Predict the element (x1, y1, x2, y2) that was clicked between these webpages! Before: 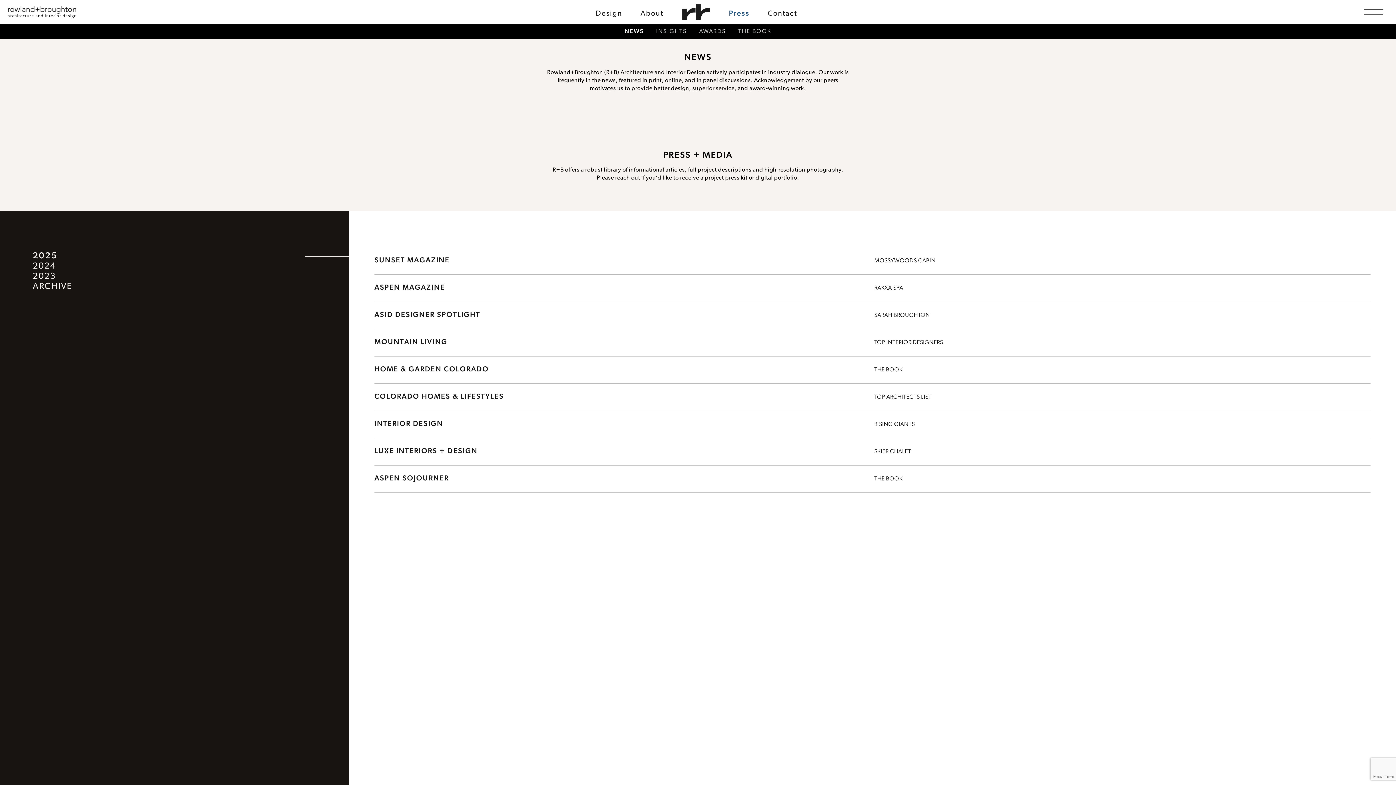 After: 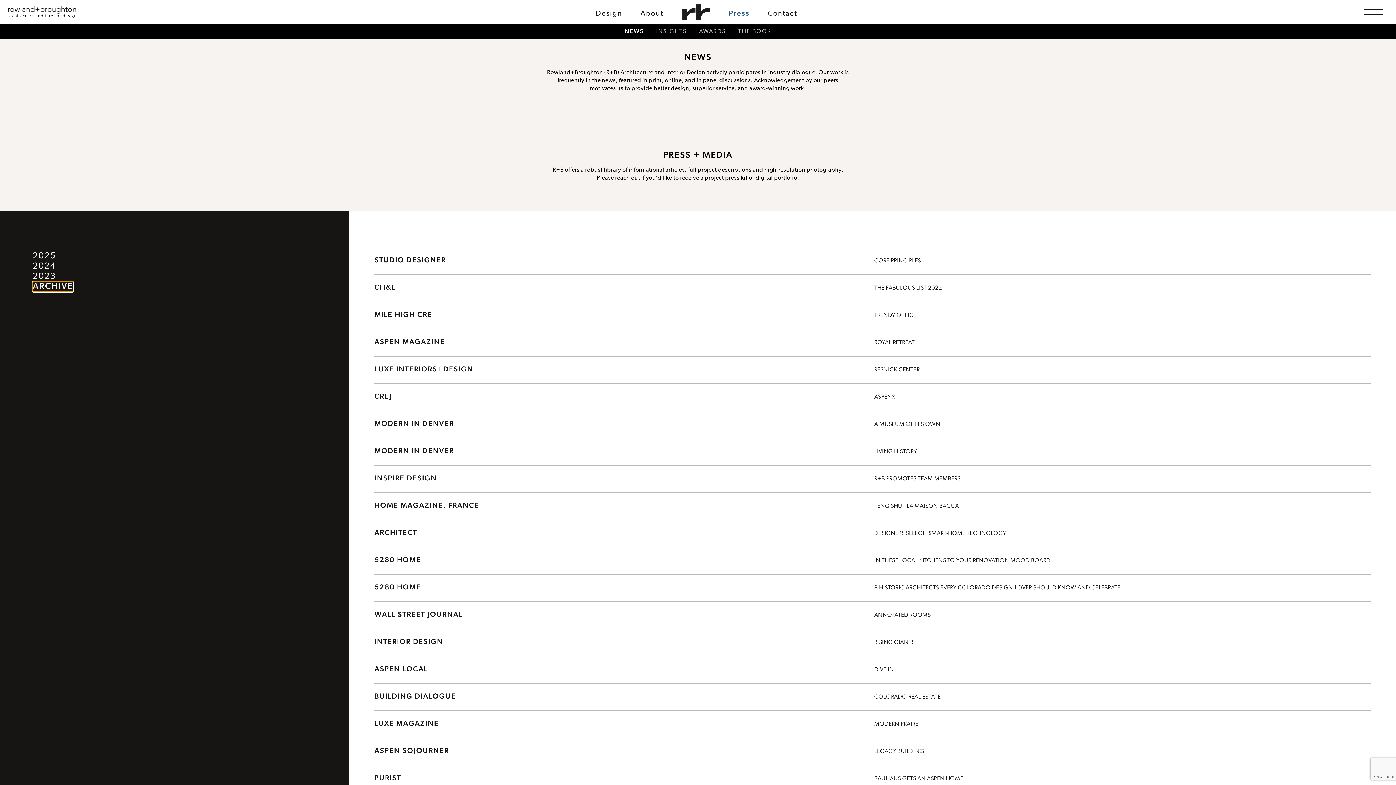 Action: label: ARCHIVE bbox: (32, 281, 72, 292)